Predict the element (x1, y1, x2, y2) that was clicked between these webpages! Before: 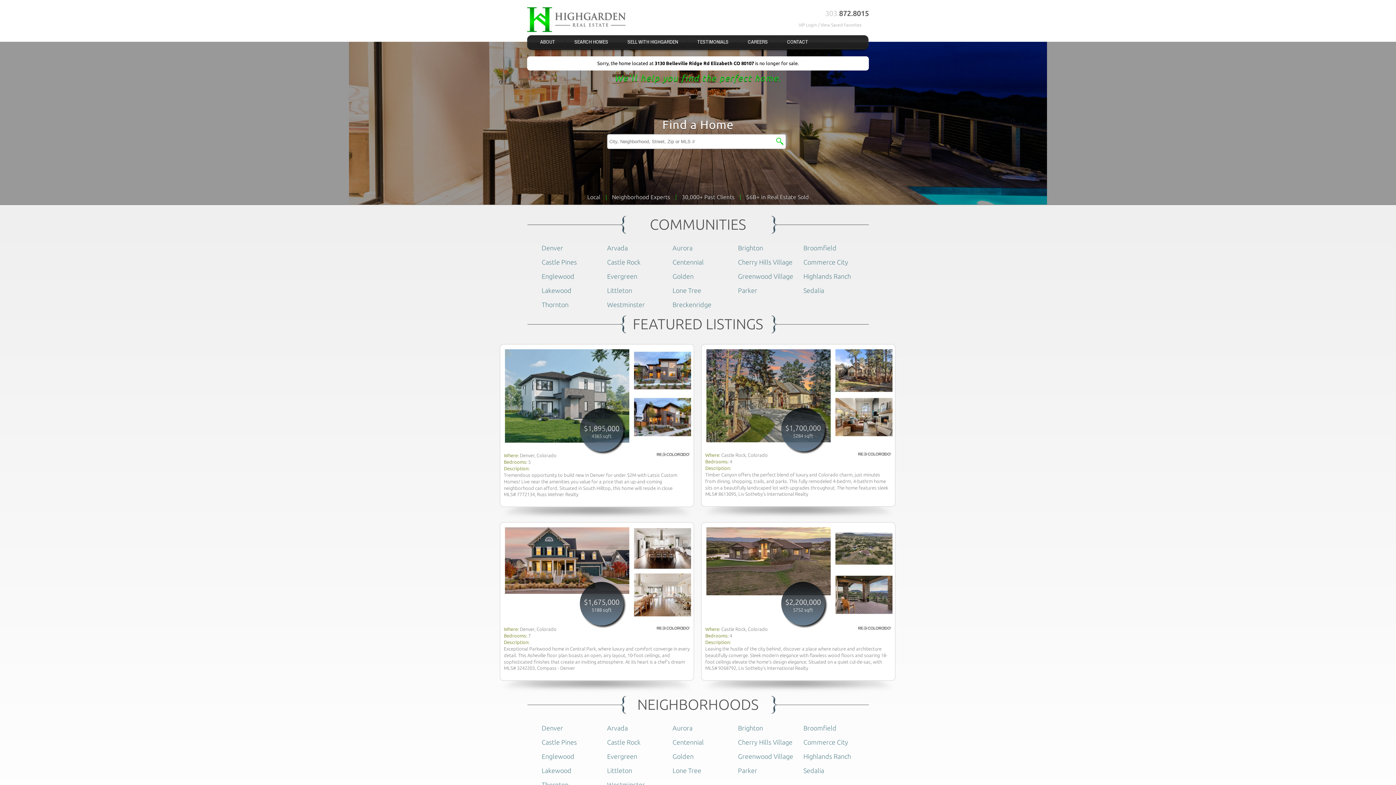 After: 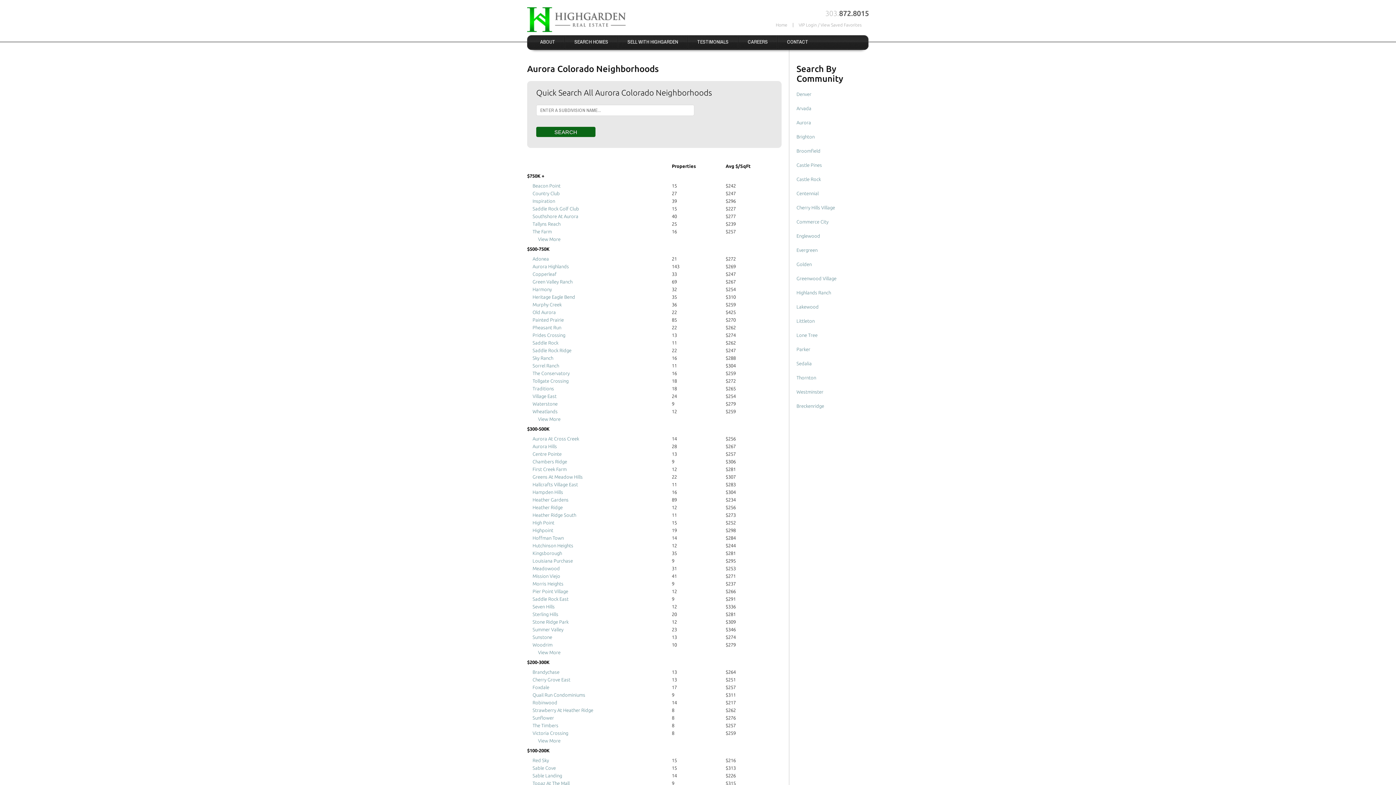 Action: label: Aurora bbox: (672, 724, 692, 732)